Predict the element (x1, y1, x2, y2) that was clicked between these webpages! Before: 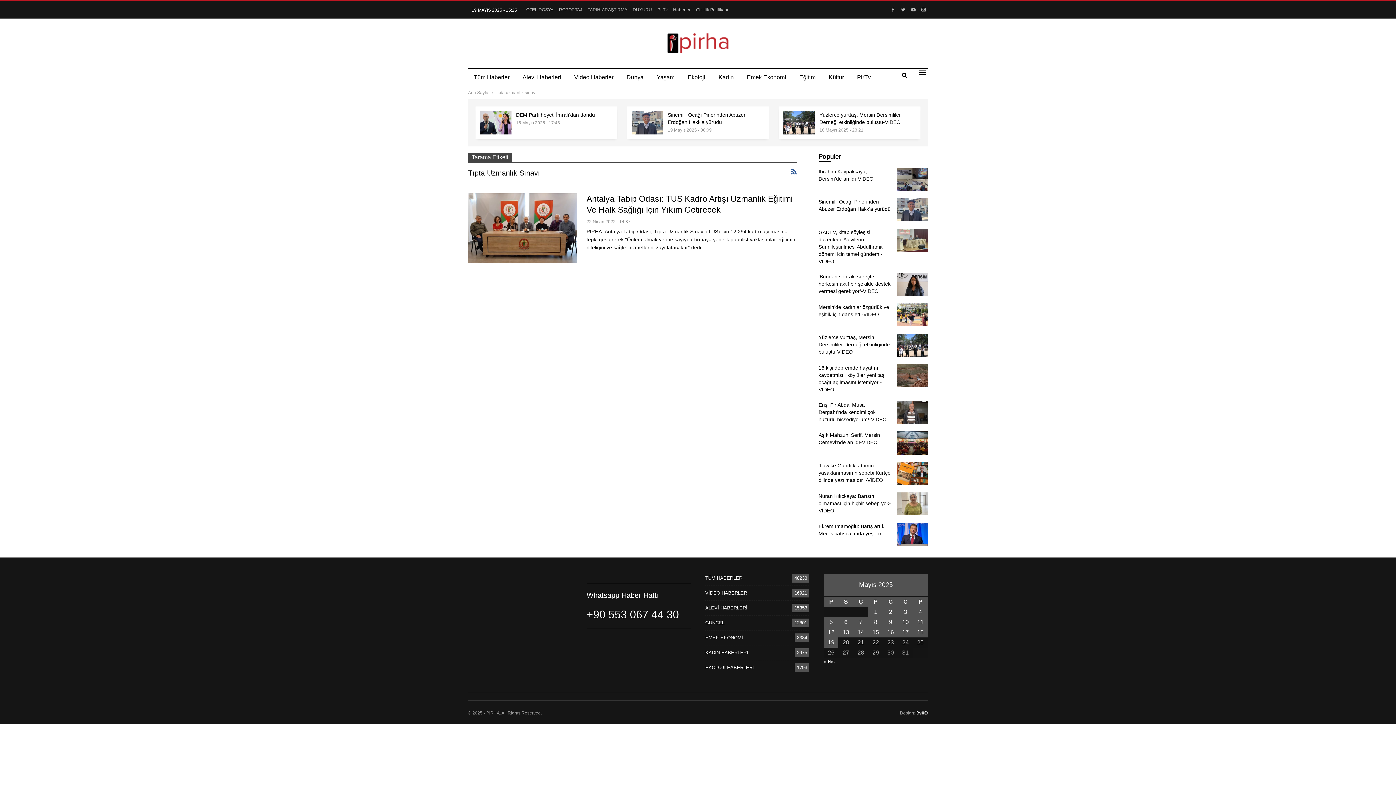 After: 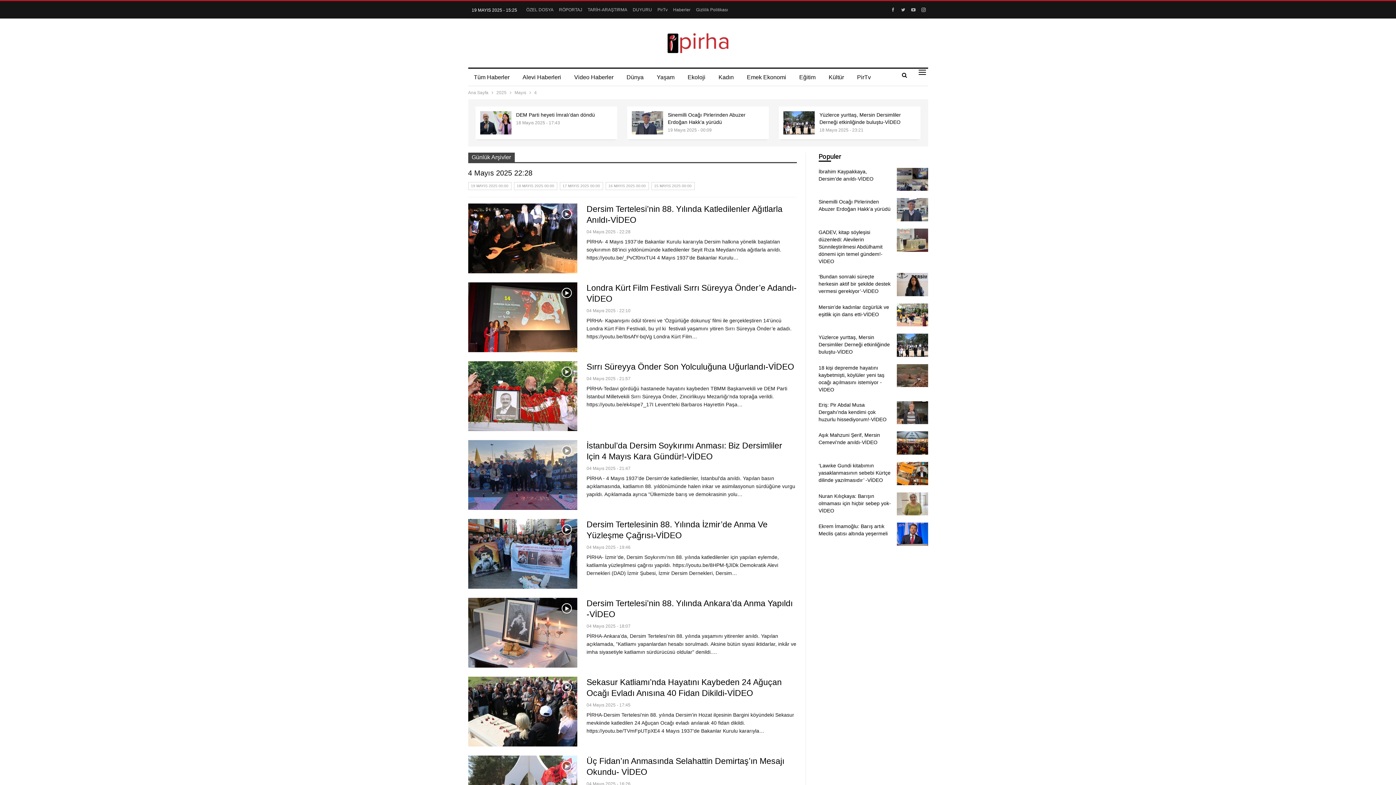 Action: label: Yazılar 4 May 2025 tarihinde yayınlandı bbox: (919, 609, 922, 615)